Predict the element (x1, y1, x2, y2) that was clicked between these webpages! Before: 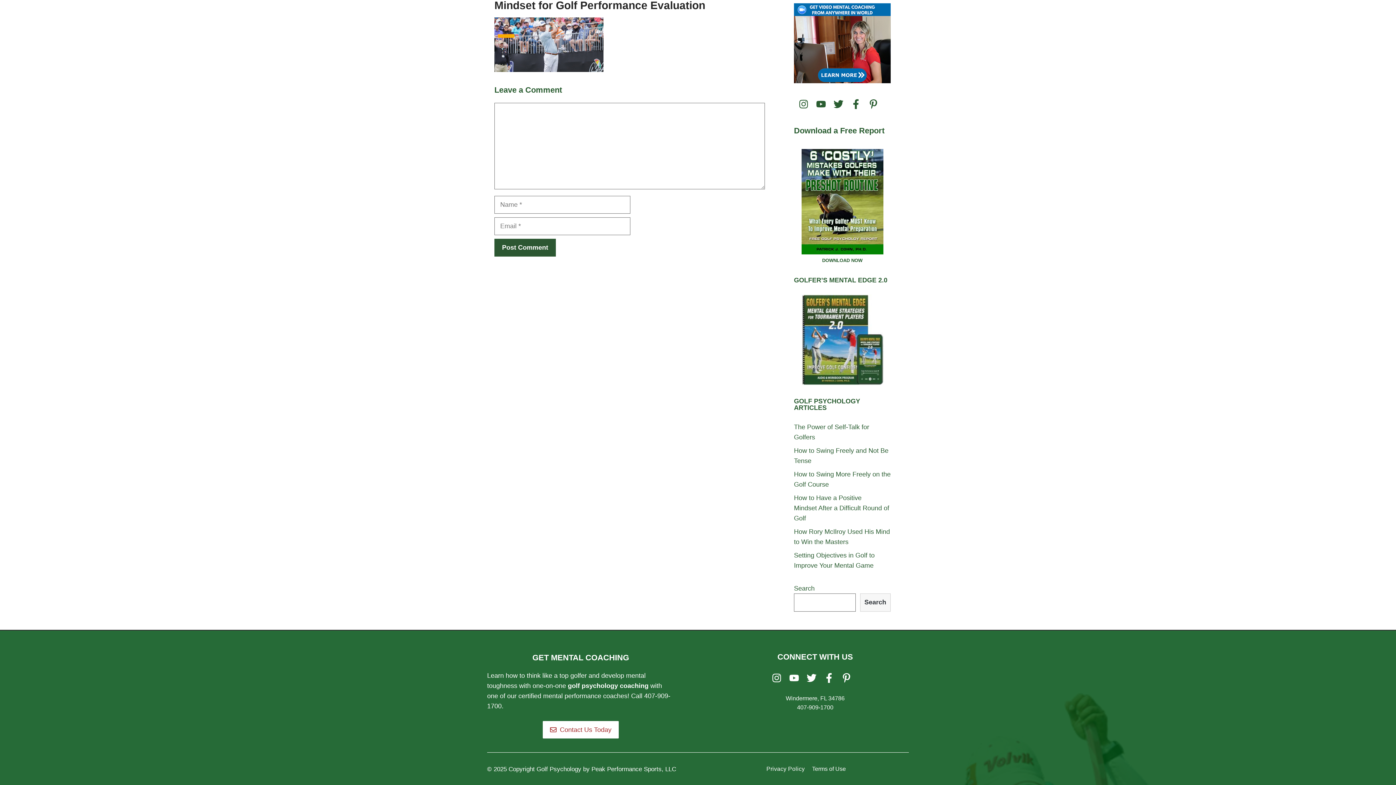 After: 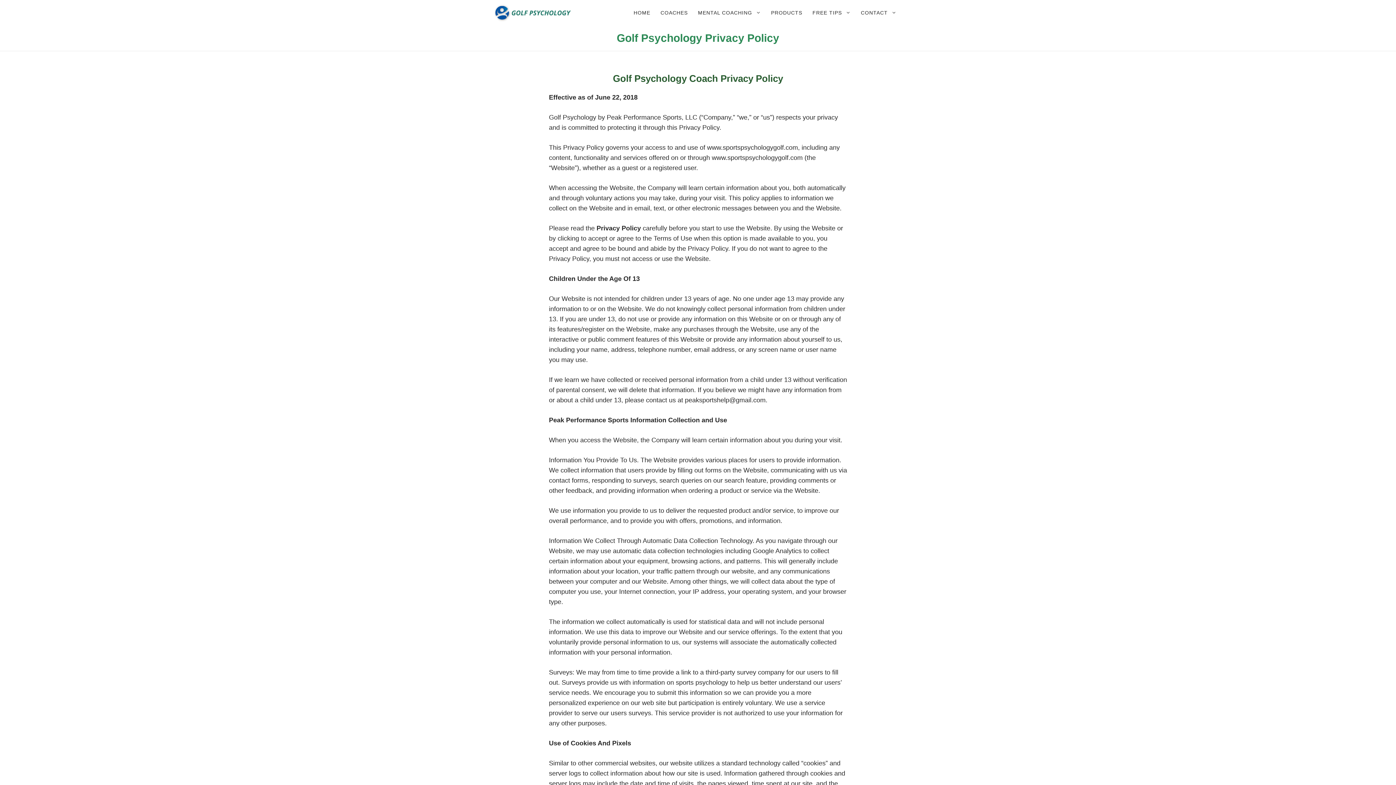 Action: label: Privacy Policy bbox: (766, 764, 804, 773)